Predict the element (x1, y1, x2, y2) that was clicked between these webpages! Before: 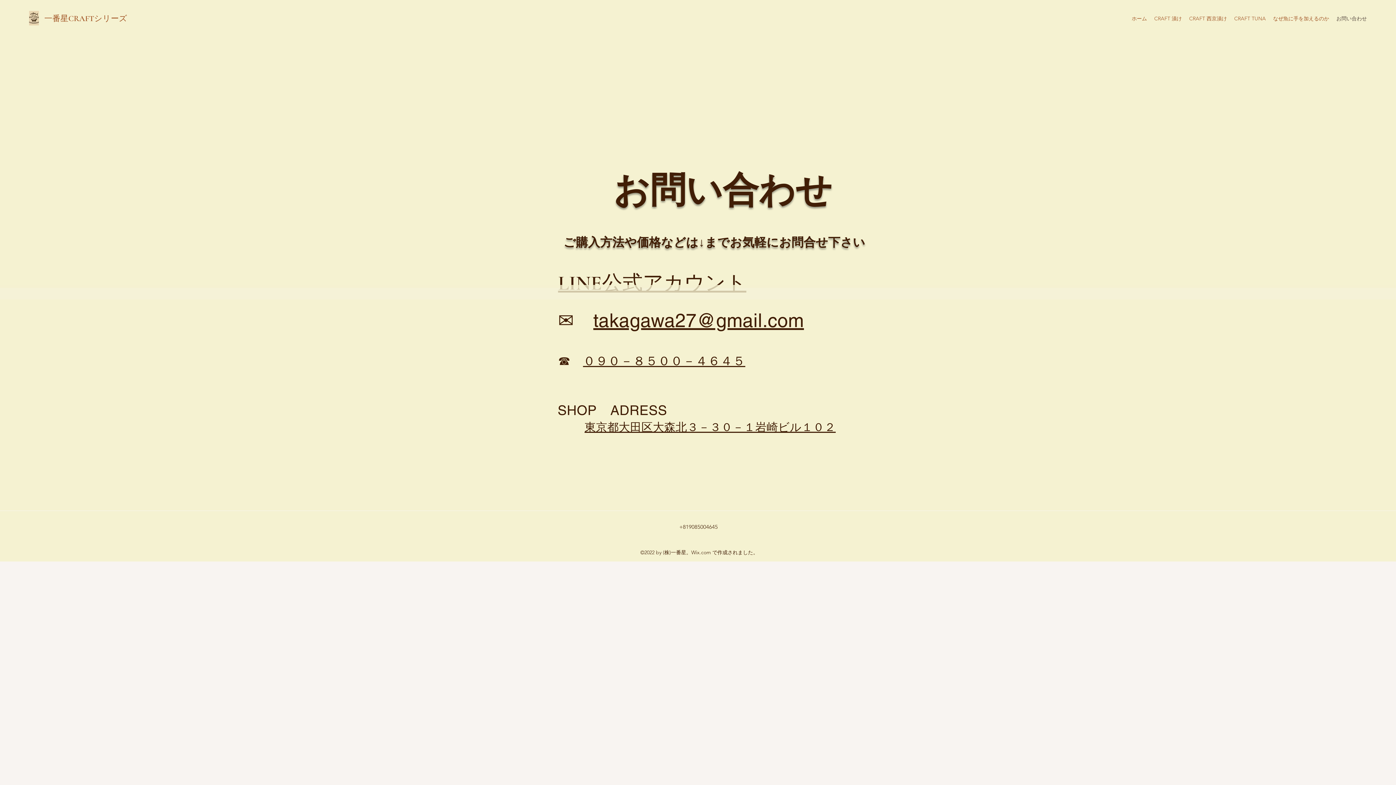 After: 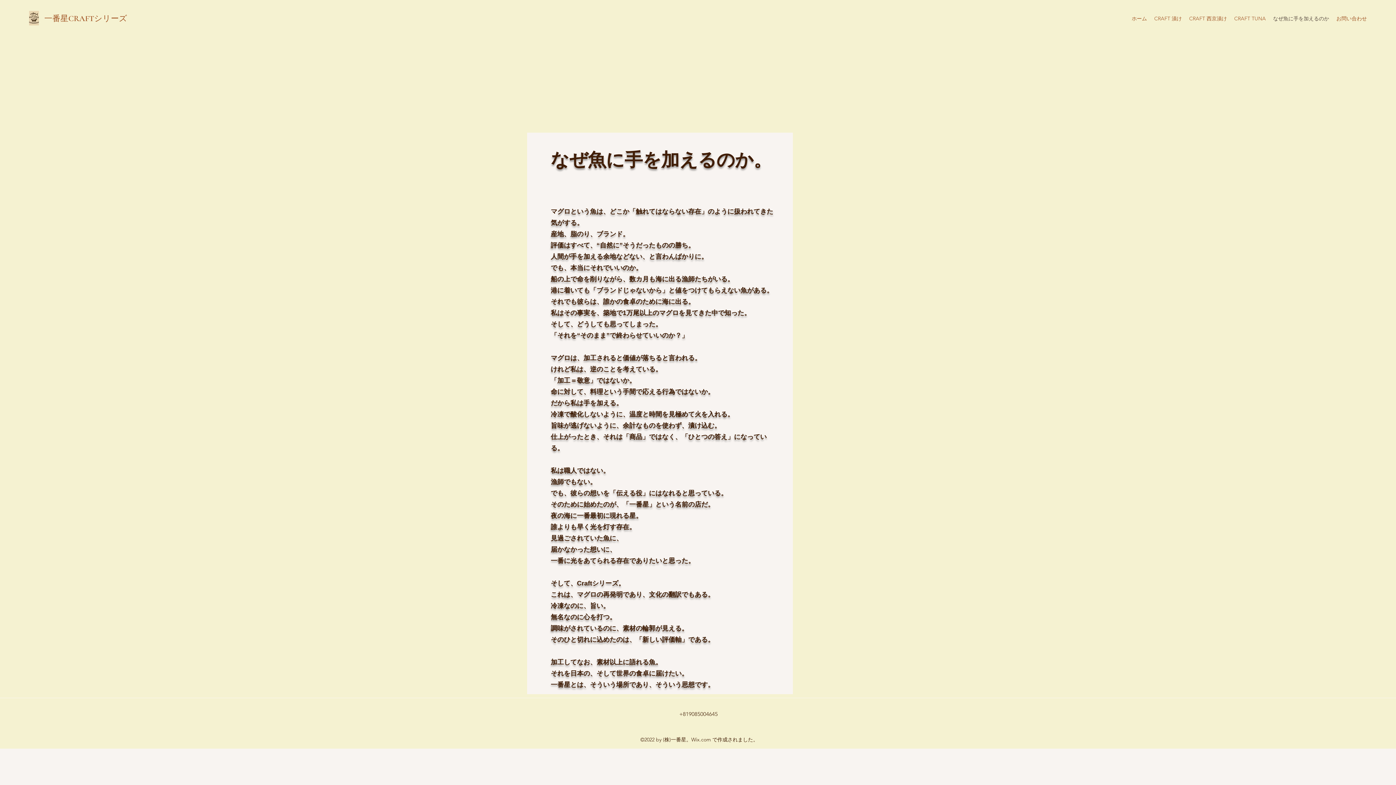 Action: bbox: (1269, 13, 1333, 24) label: なぜ魚に手を加えるのか